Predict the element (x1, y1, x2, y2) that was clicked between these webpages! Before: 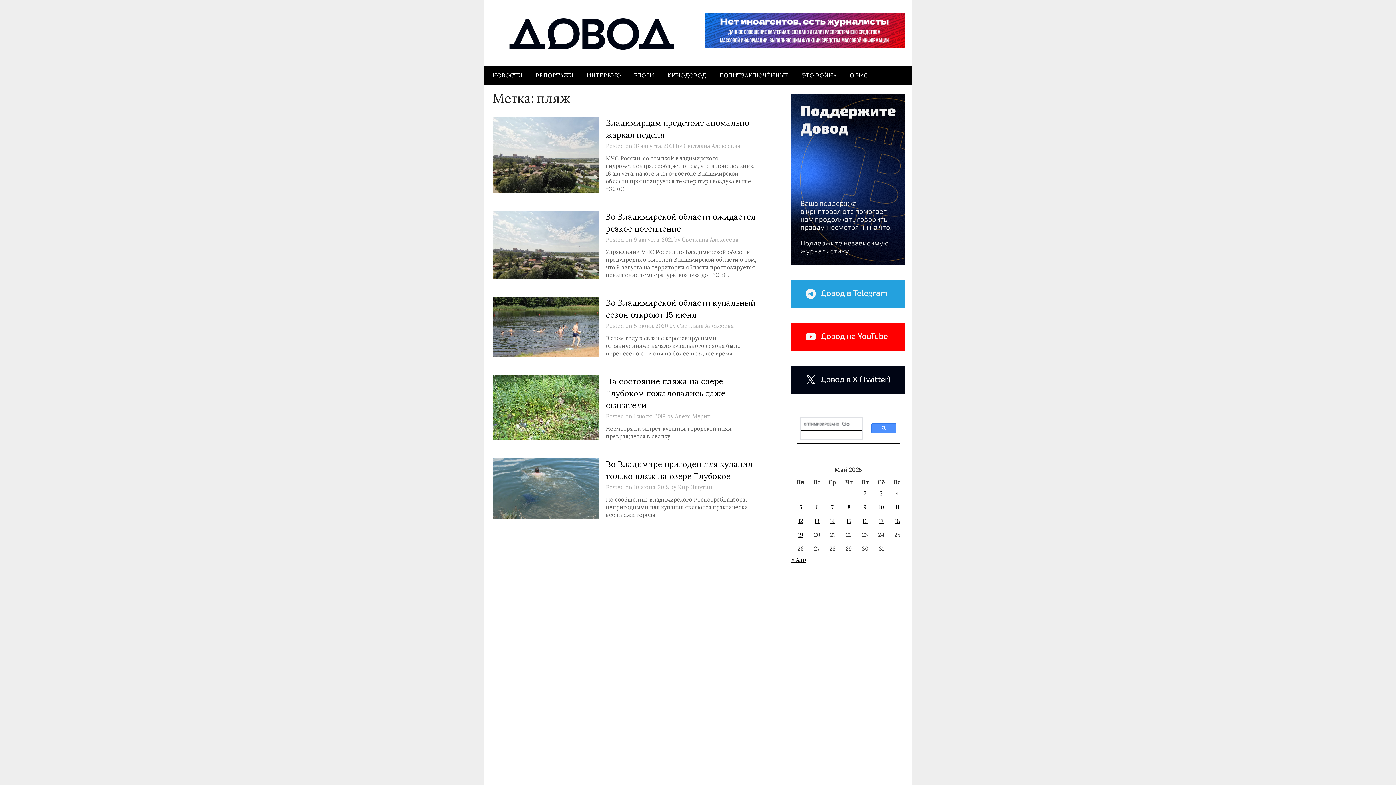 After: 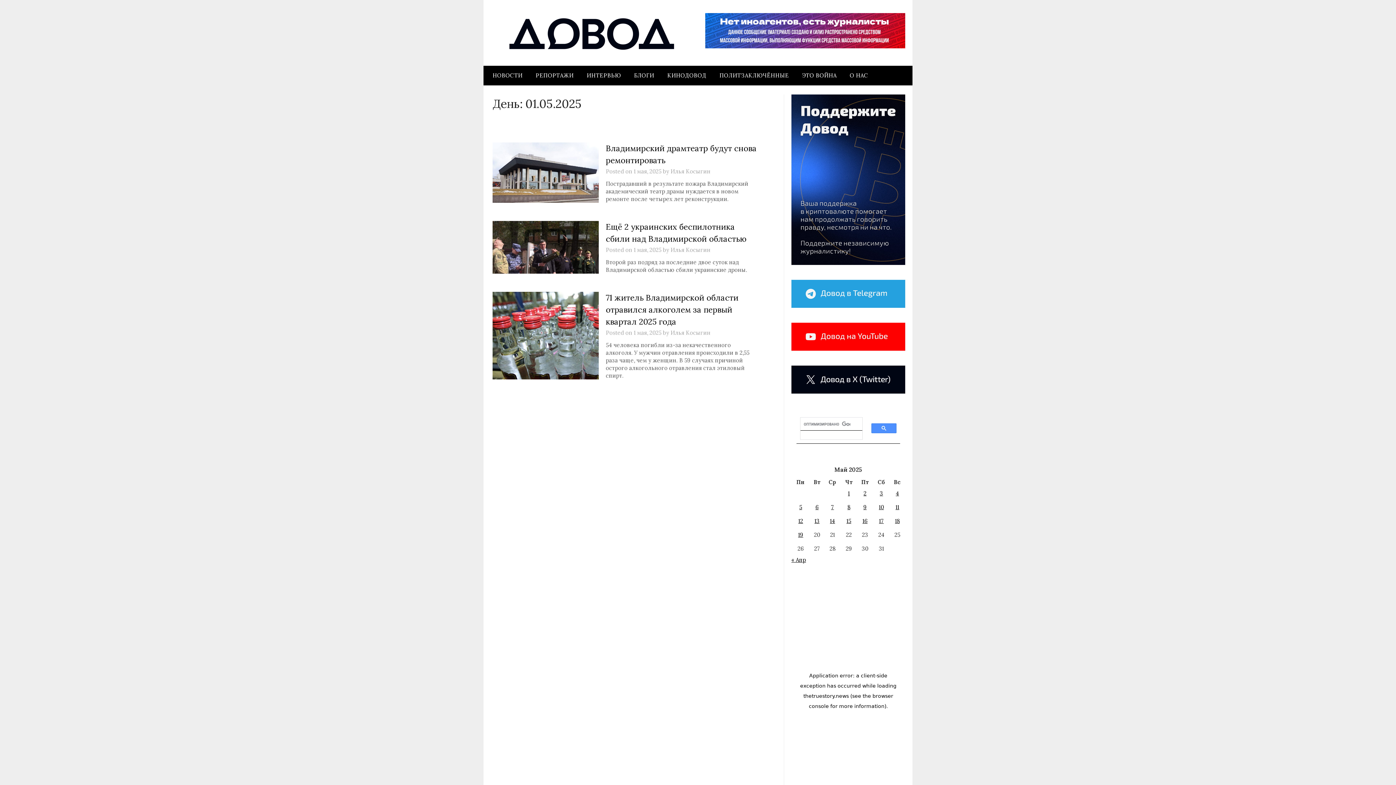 Action: bbox: (848, 490, 849, 496) label: Записи, опубликованные 01.05.2025